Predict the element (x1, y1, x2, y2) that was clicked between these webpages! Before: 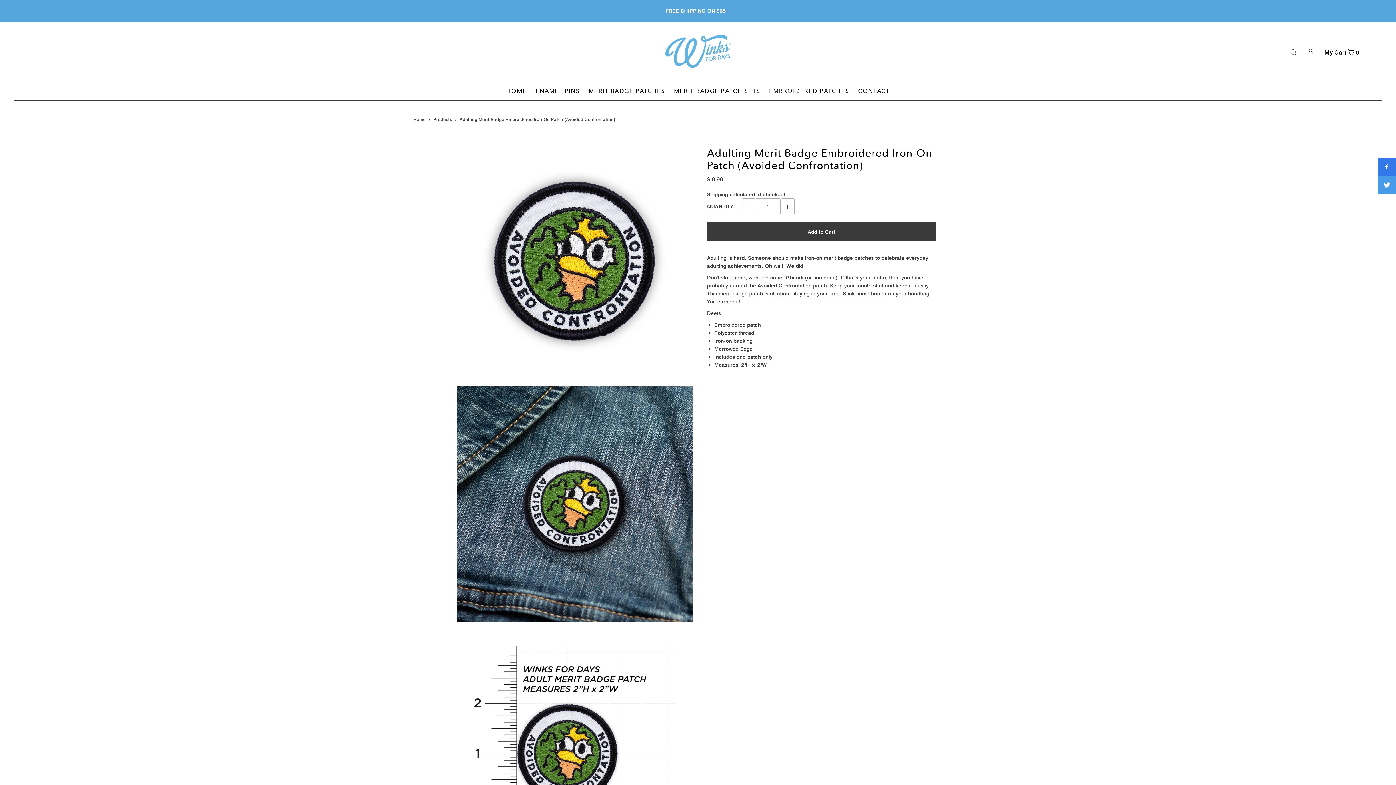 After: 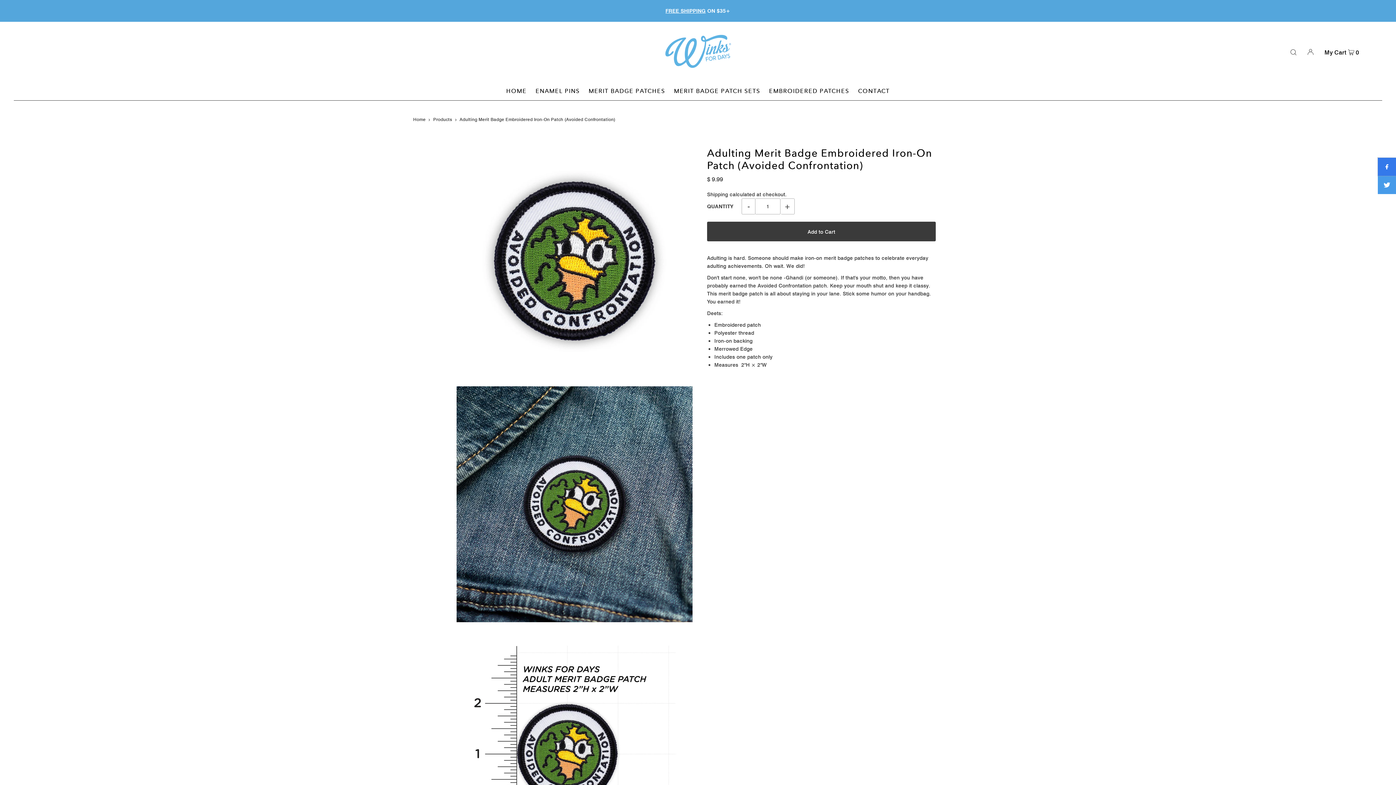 Action: bbox: (1378, 157, 1396, 175)